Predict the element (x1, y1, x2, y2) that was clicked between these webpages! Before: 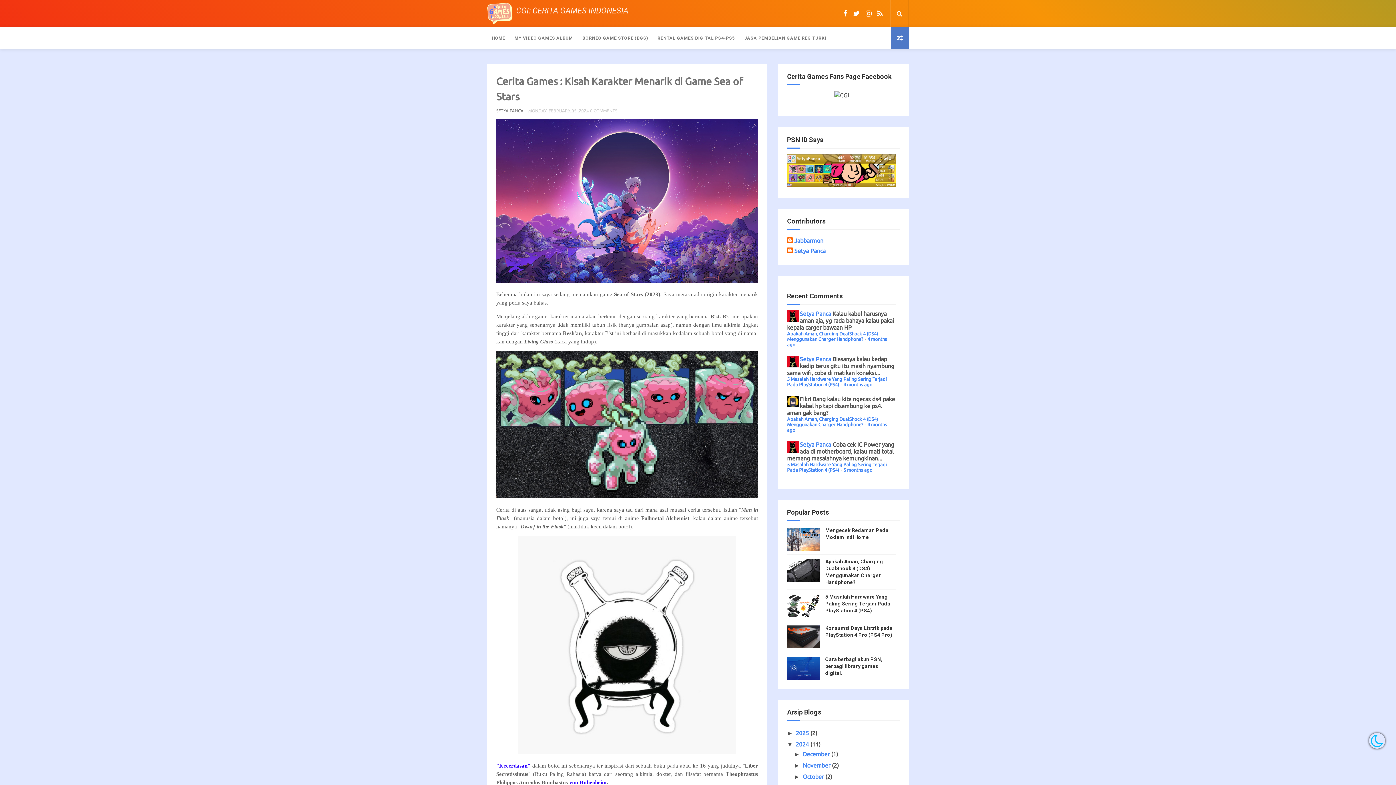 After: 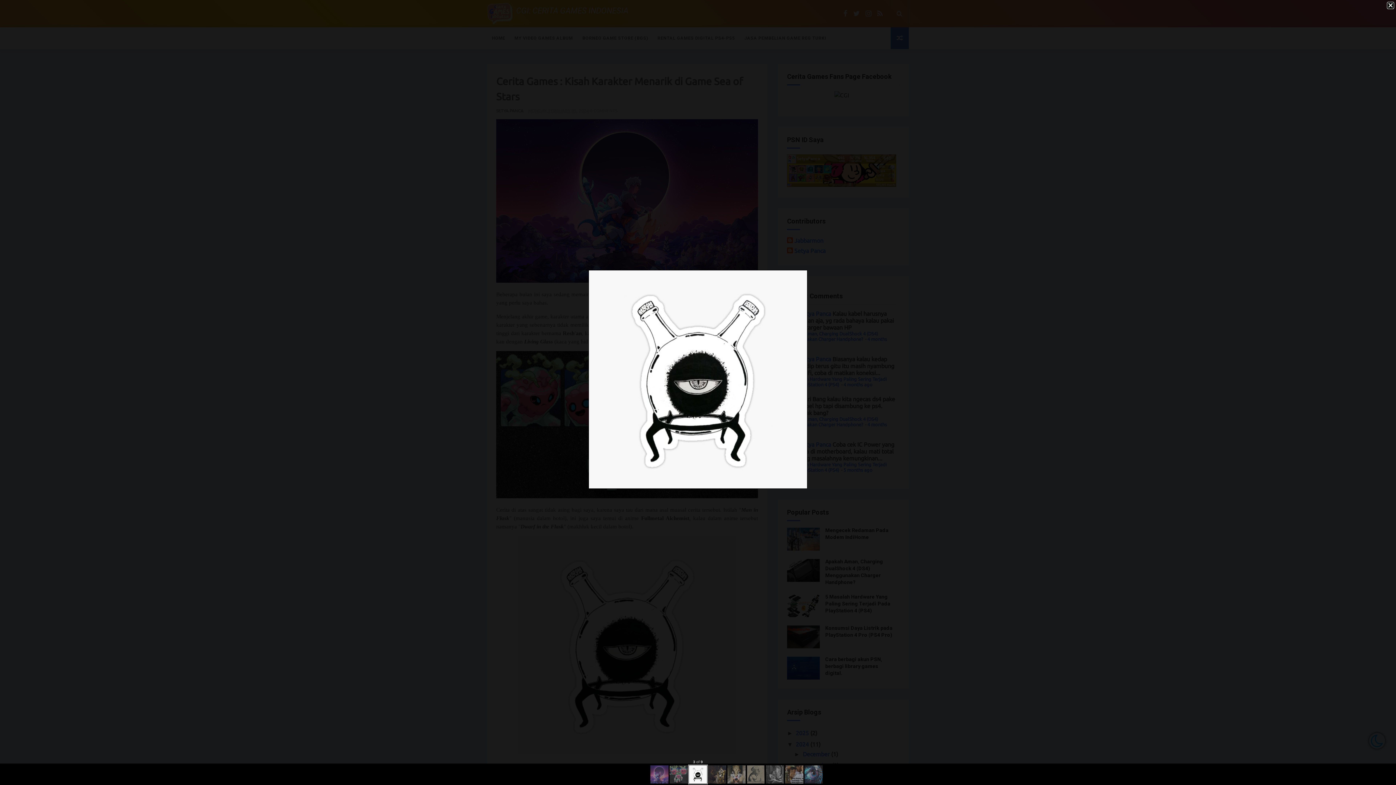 Action: bbox: (518, 748, 736, 756)